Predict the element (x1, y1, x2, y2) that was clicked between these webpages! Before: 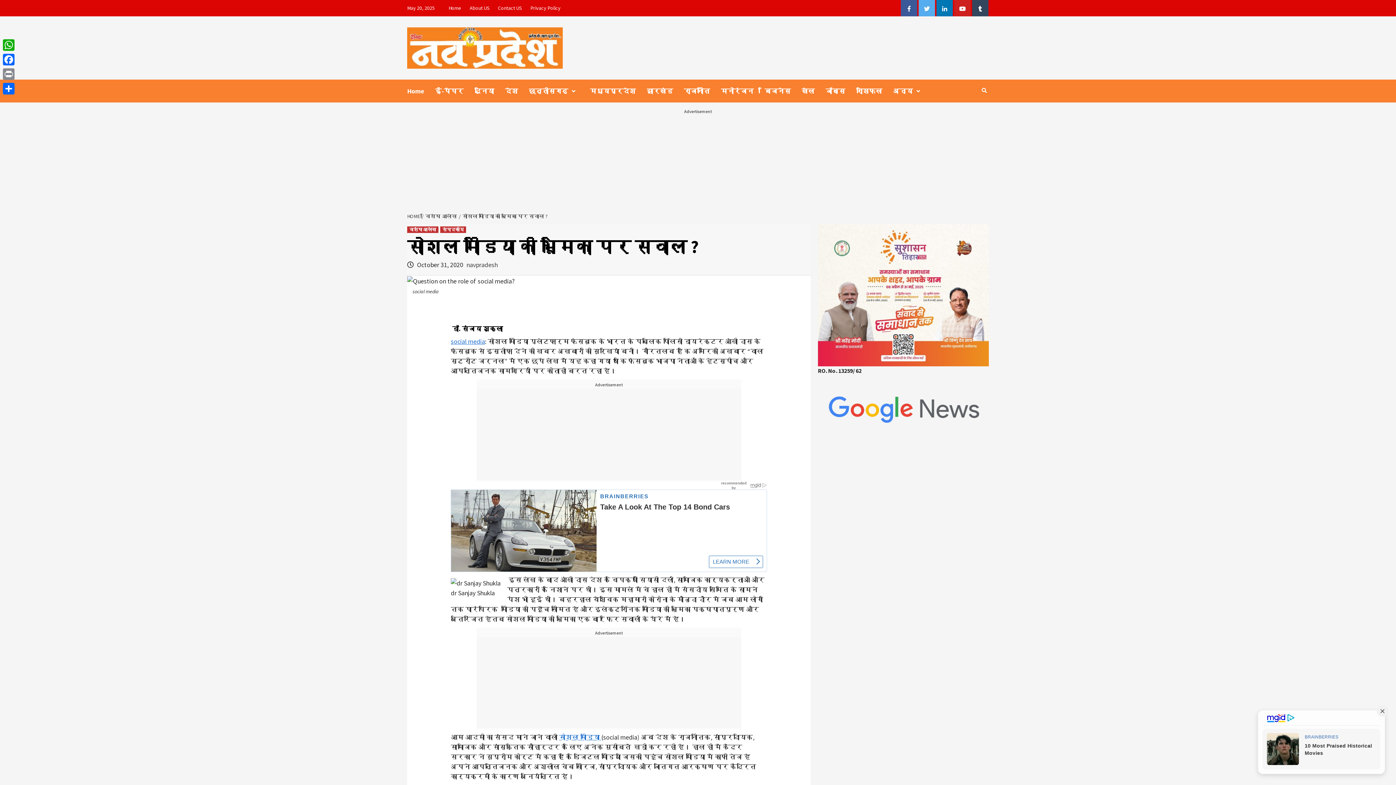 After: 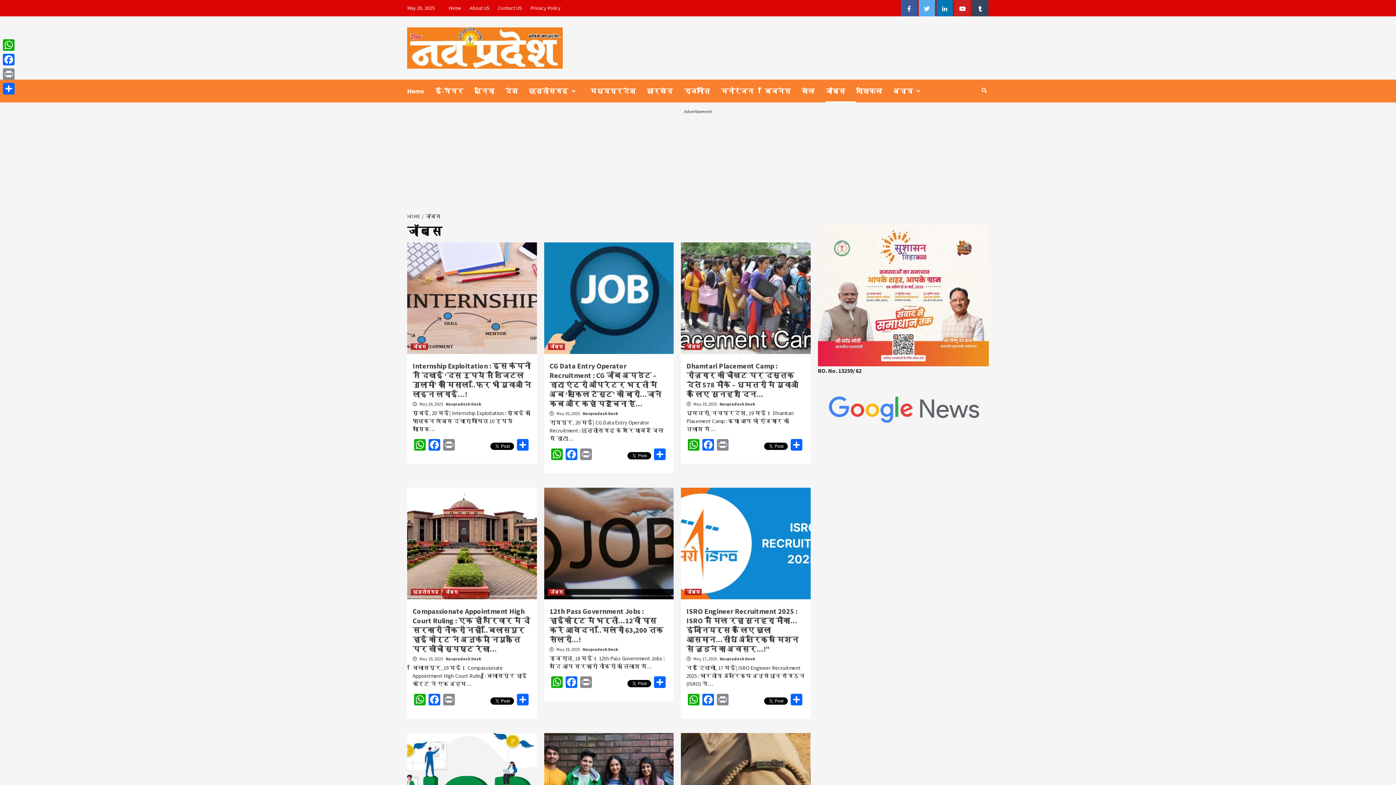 Action: bbox: (825, 79, 856, 102) label: जॉब्स